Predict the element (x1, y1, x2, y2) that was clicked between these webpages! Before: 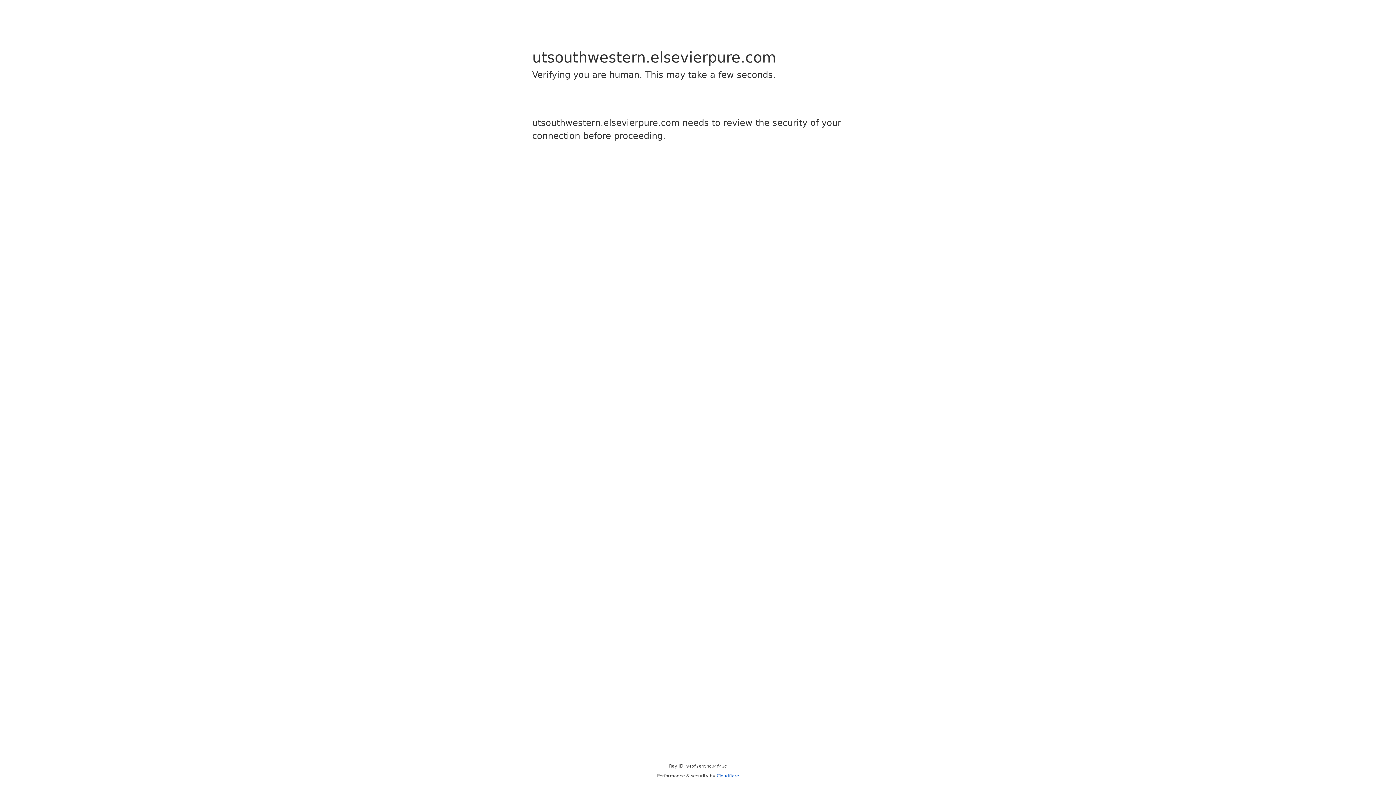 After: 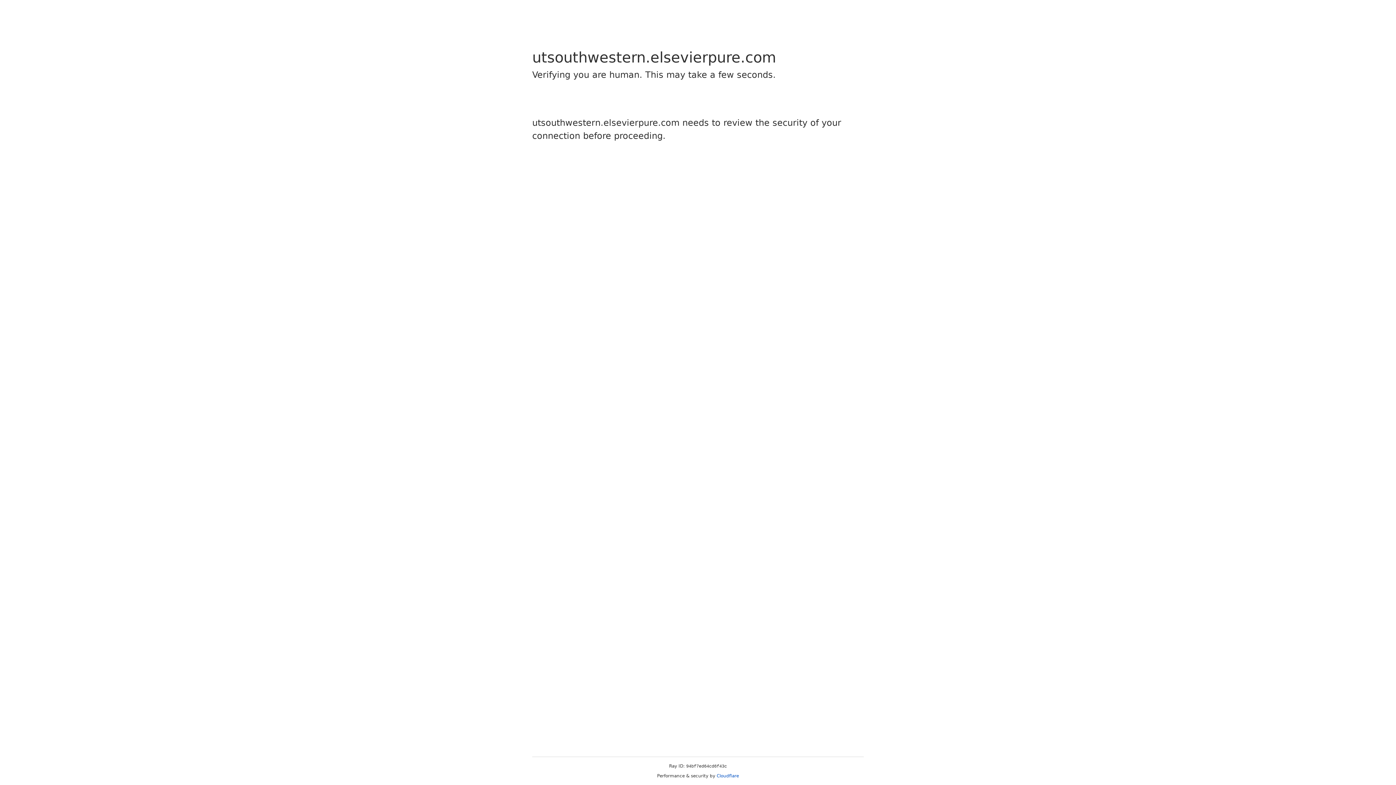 Action: bbox: (716, 773, 739, 778) label: Cloudflare